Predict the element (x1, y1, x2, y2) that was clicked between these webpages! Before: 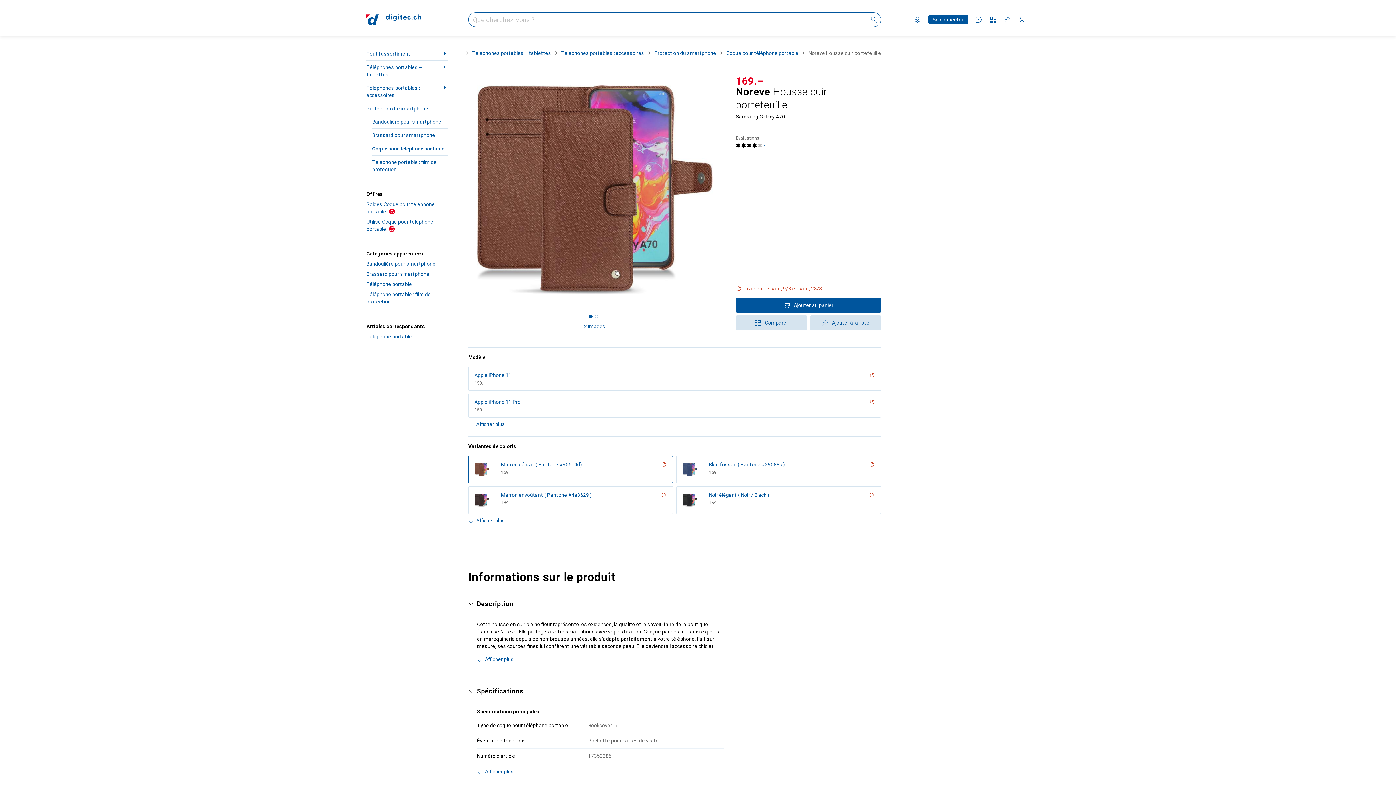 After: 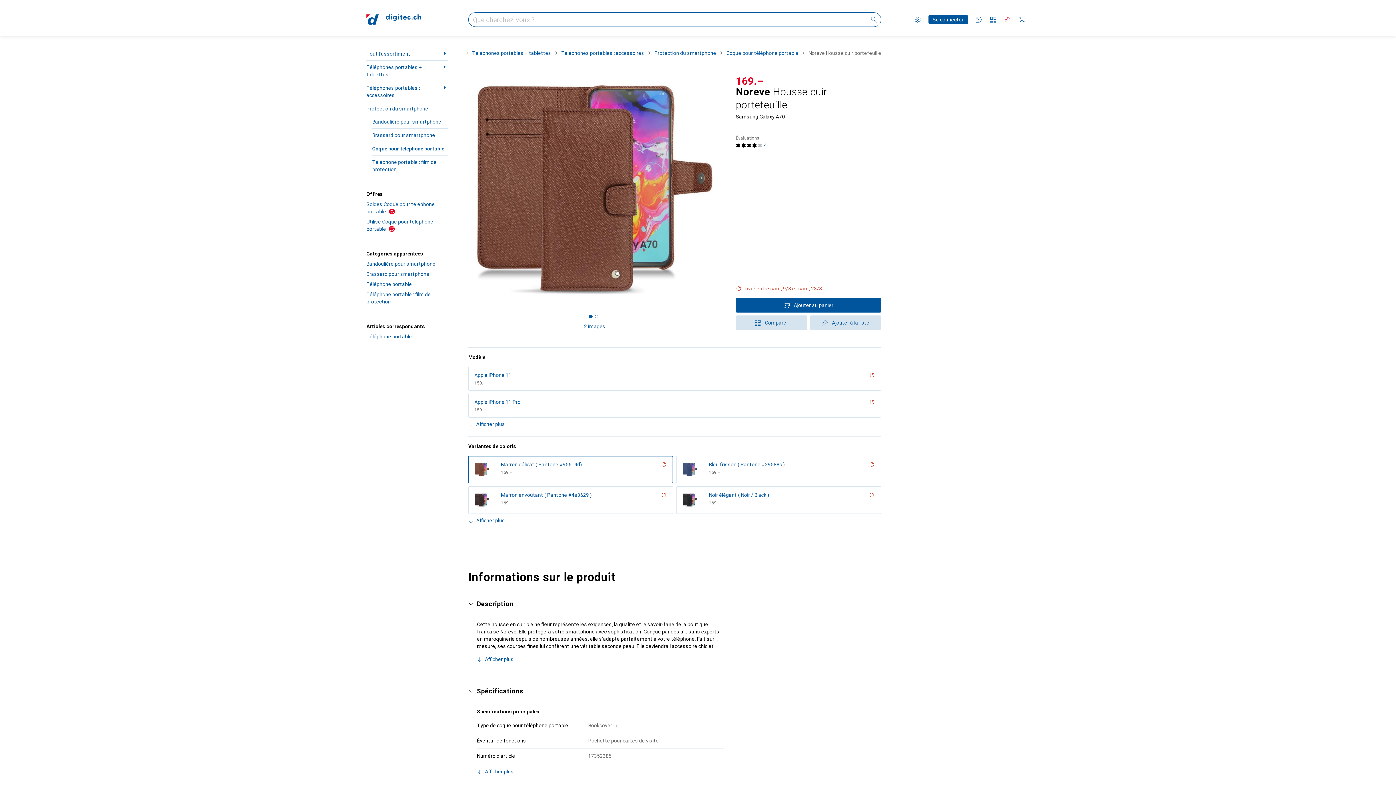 Action: bbox: (1002, 13, 1013, 25) label: Aucune liste d'envies